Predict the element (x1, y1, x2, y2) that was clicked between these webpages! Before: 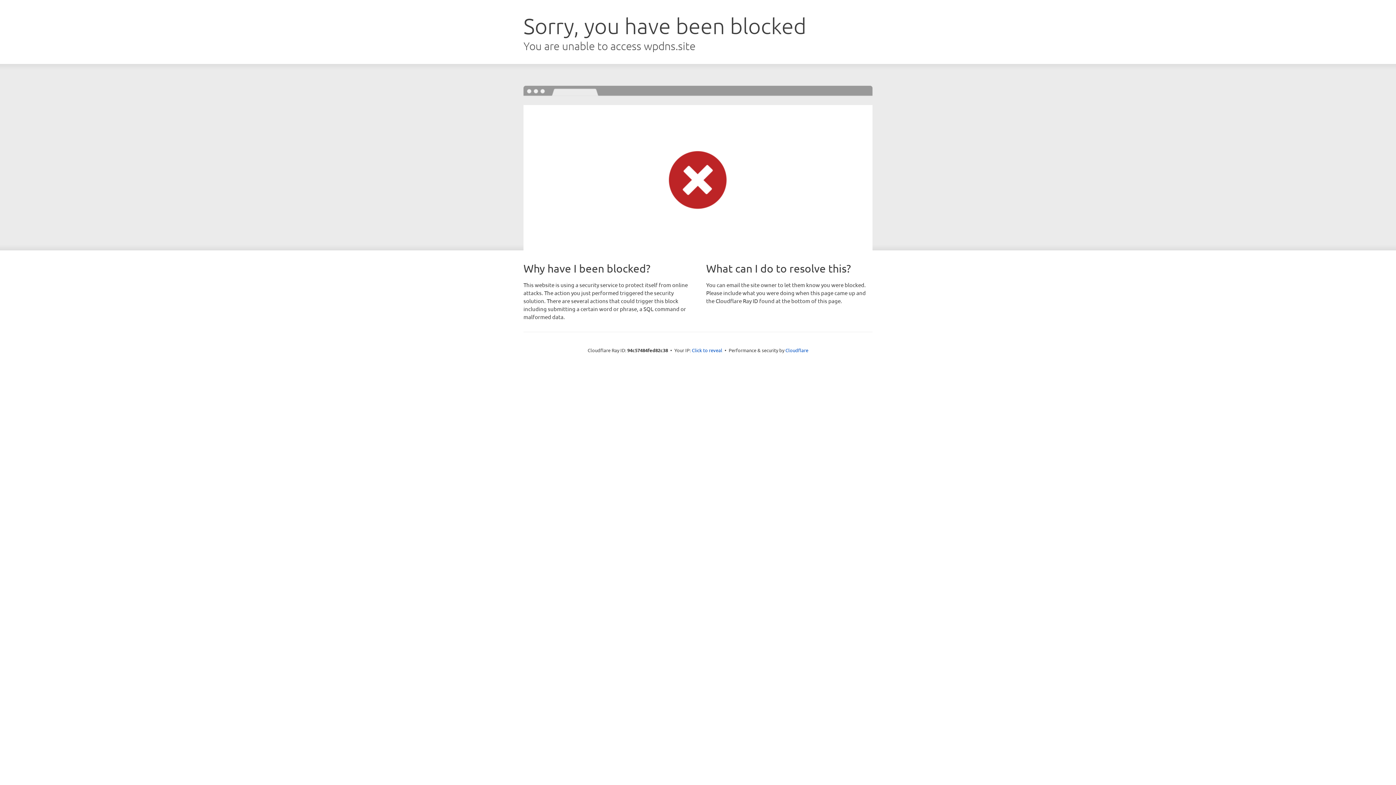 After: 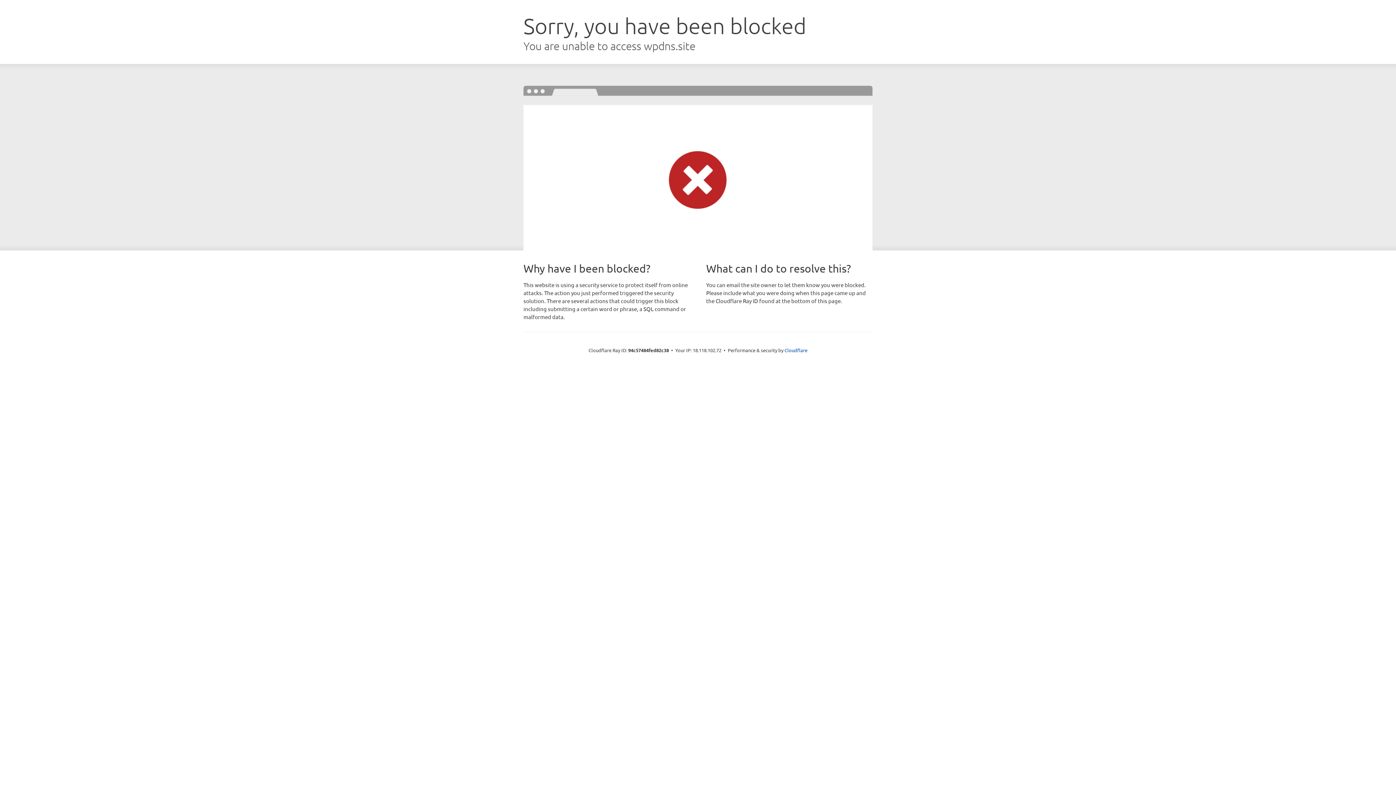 Action: label: Click to reveal bbox: (692, 346, 722, 353)